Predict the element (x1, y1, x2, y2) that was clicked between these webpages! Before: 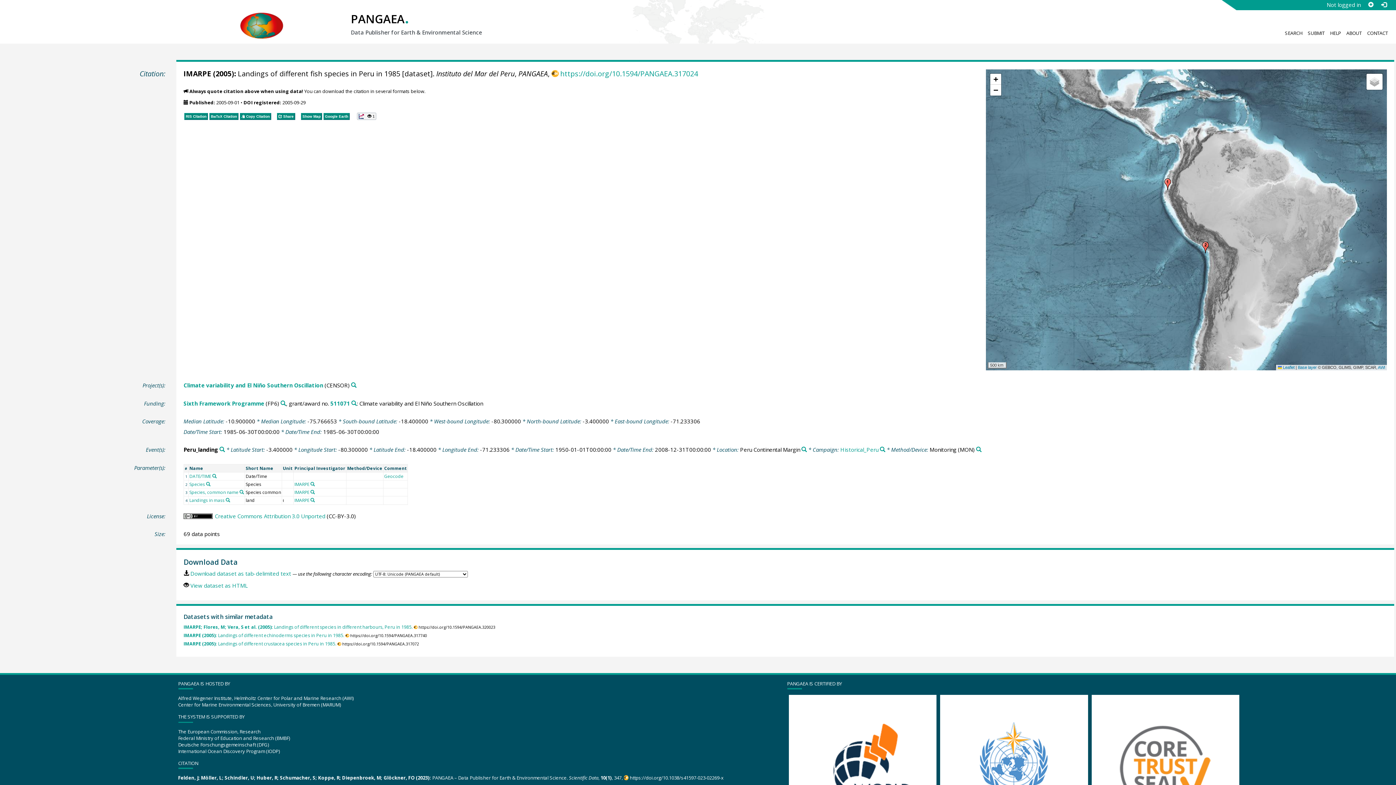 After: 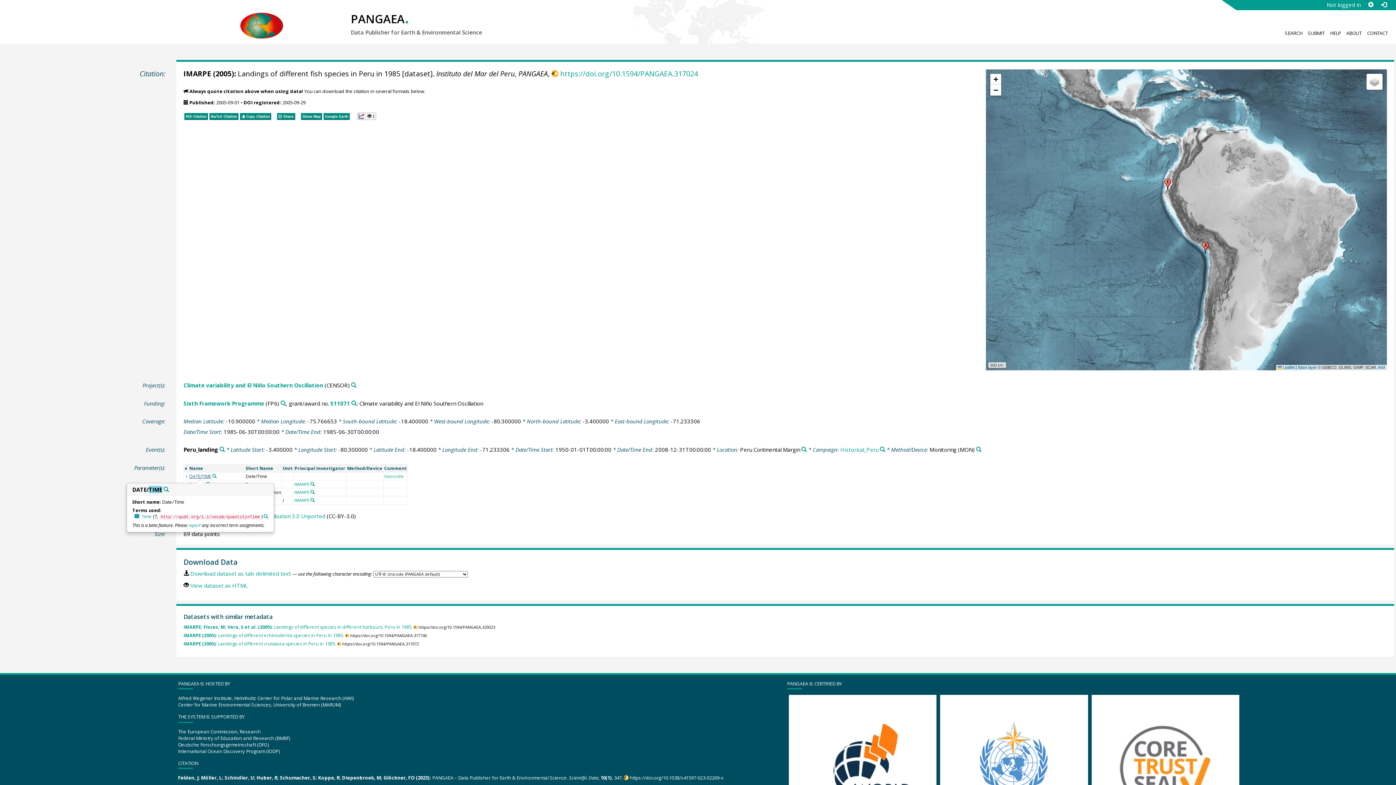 Action: label: DATE/TIME bbox: (189, 473, 211, 479)